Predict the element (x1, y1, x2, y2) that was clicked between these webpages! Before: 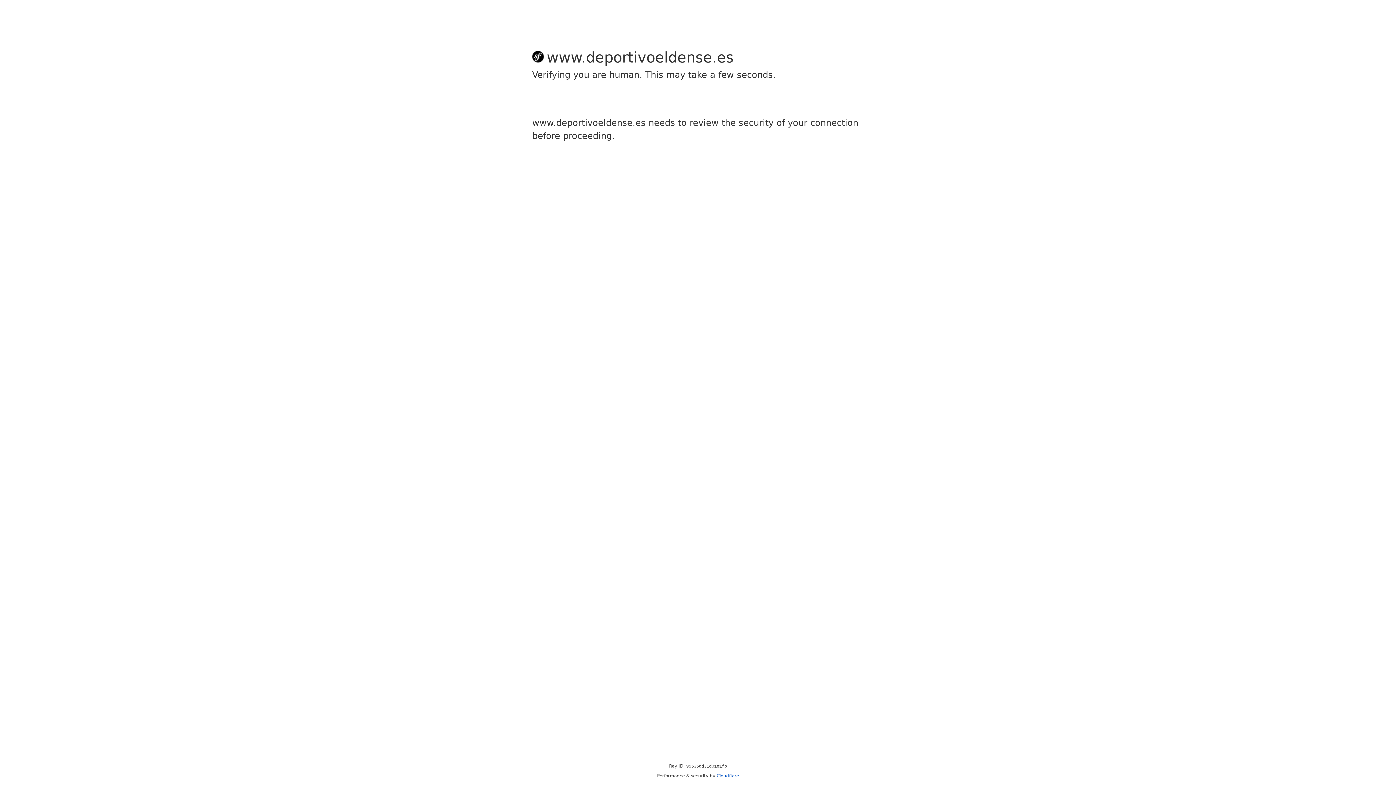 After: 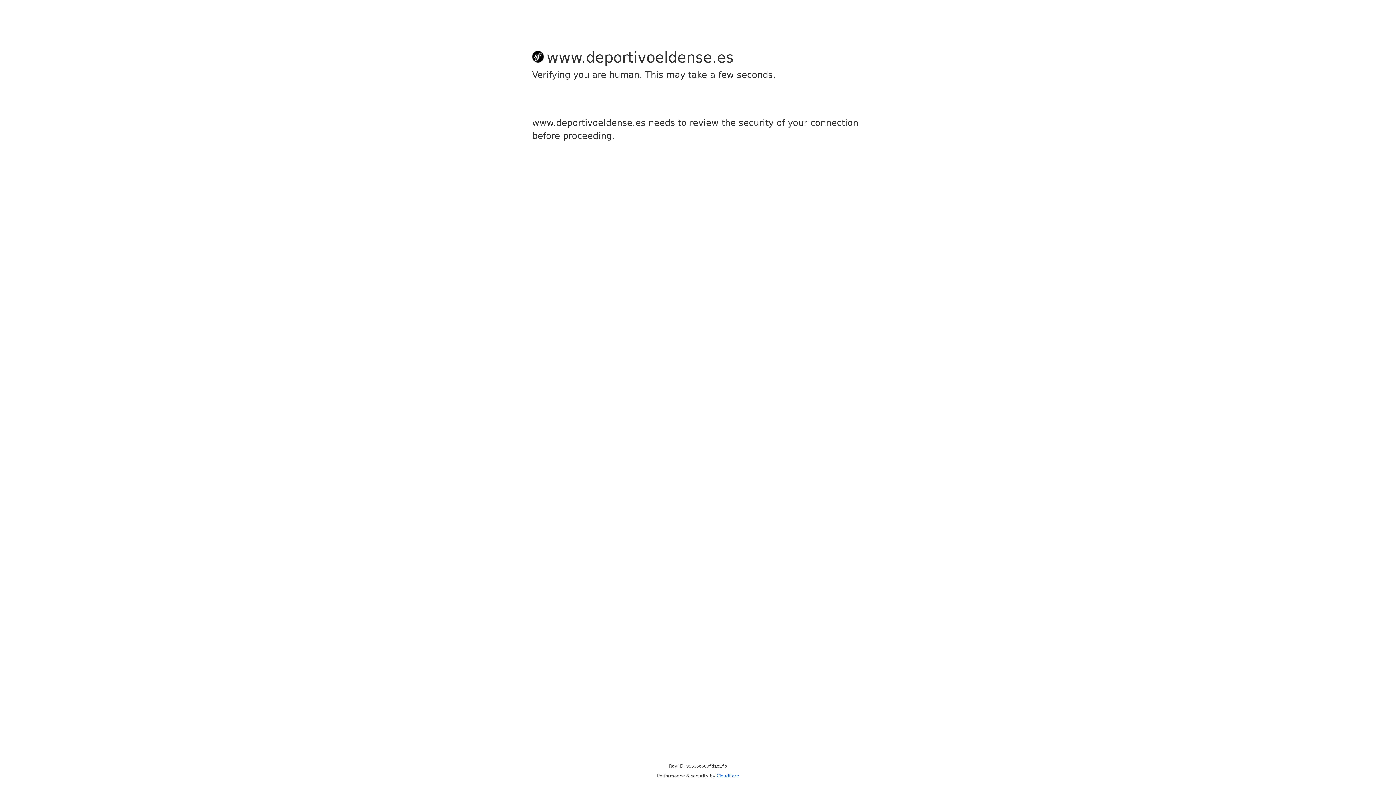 Action: label: Cloudflare bbox: (716, 773, 739, 778)